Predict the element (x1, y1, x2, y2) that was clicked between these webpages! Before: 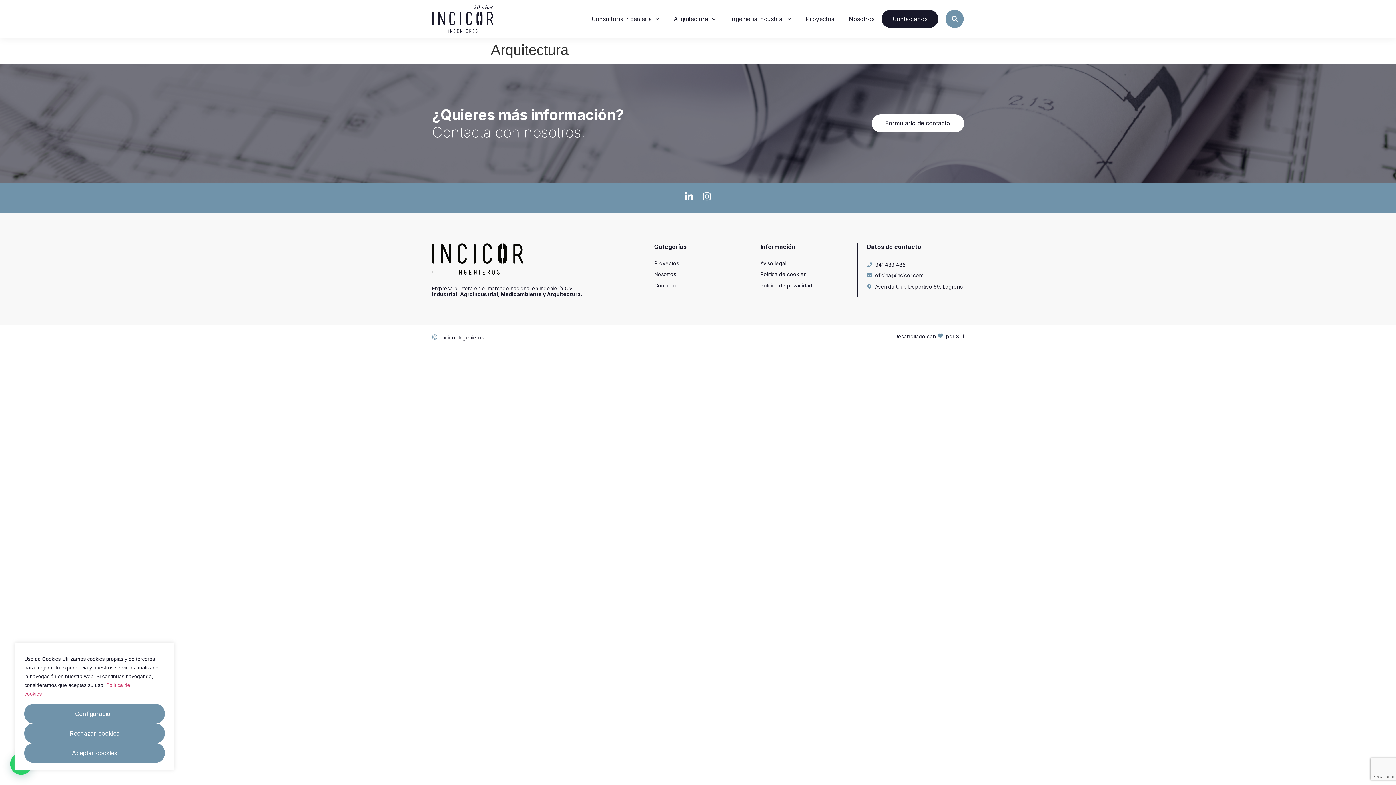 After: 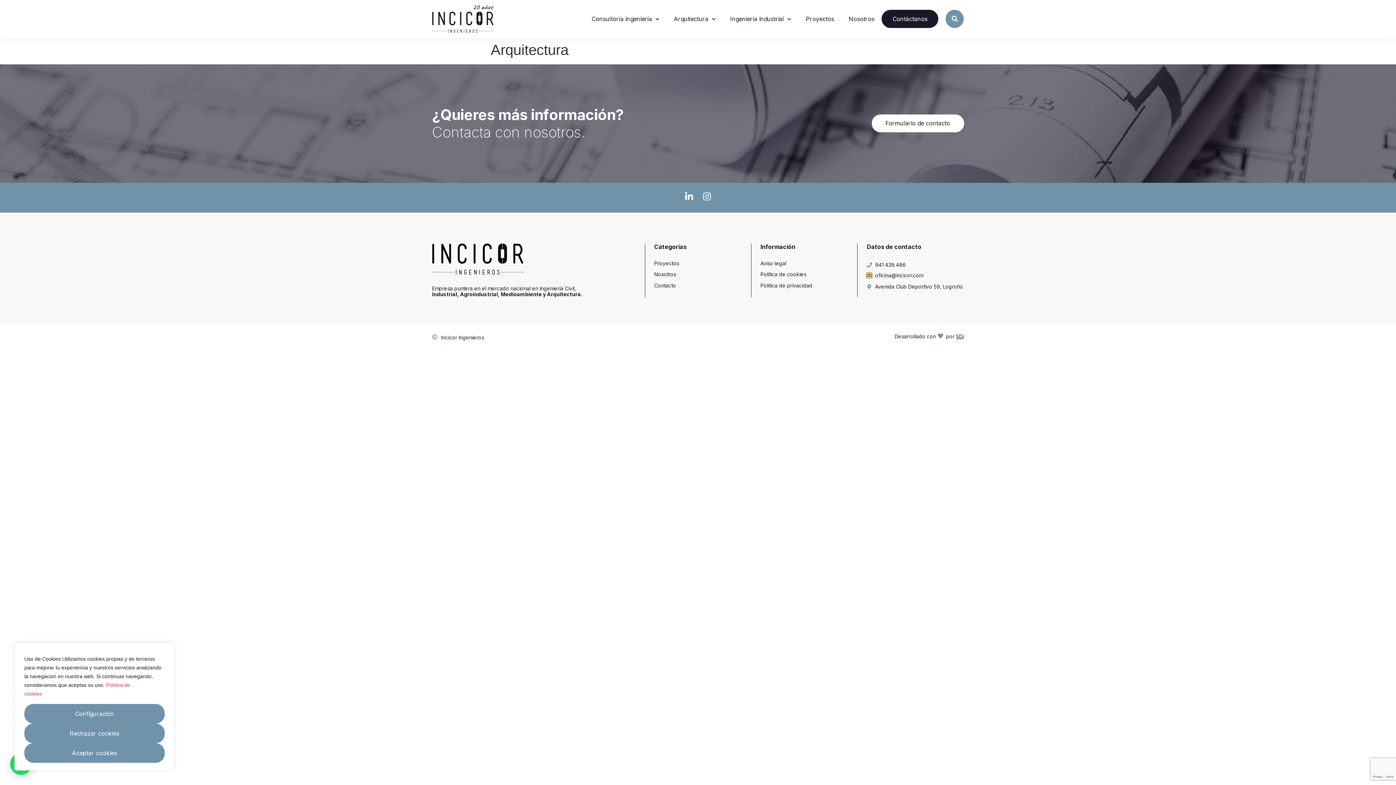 Action: bbox: (867, 273, 872, 278)